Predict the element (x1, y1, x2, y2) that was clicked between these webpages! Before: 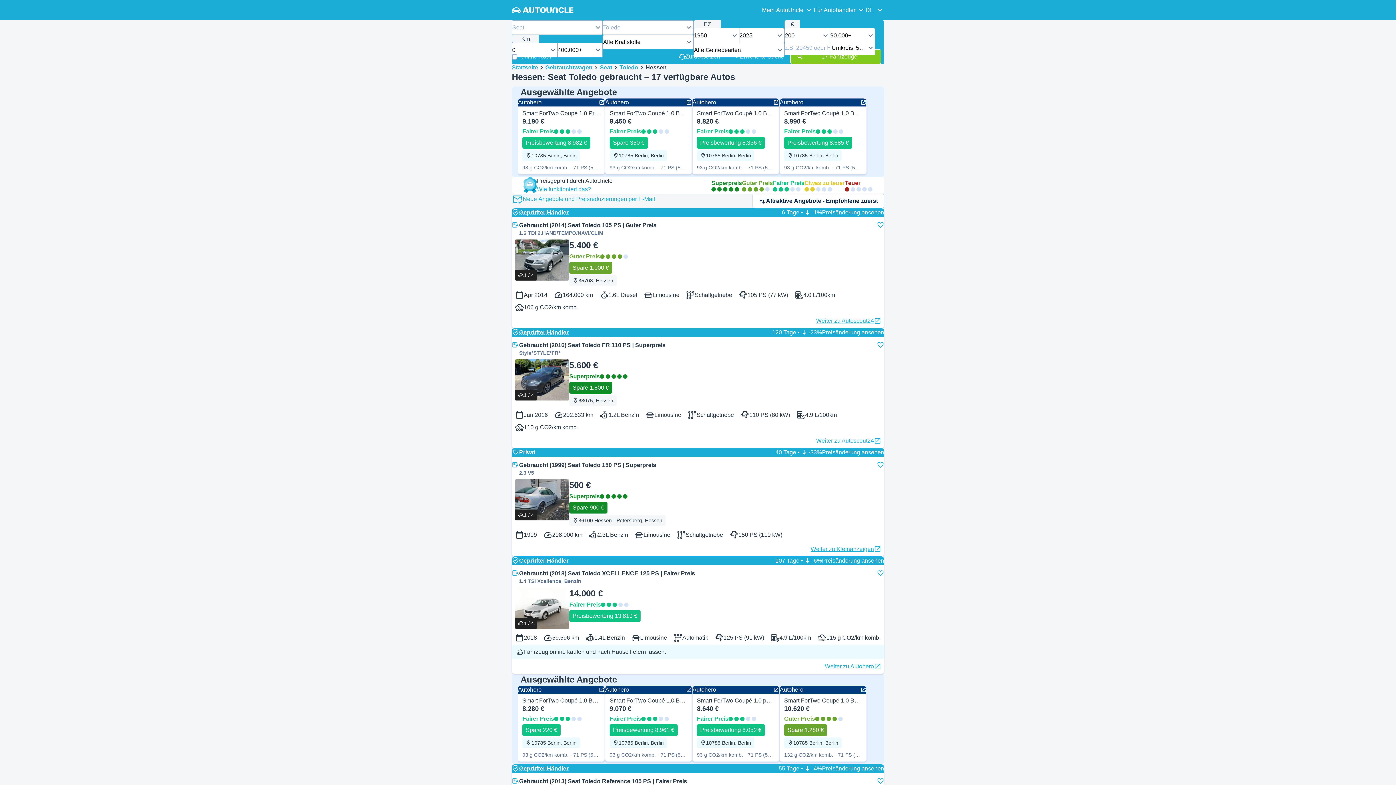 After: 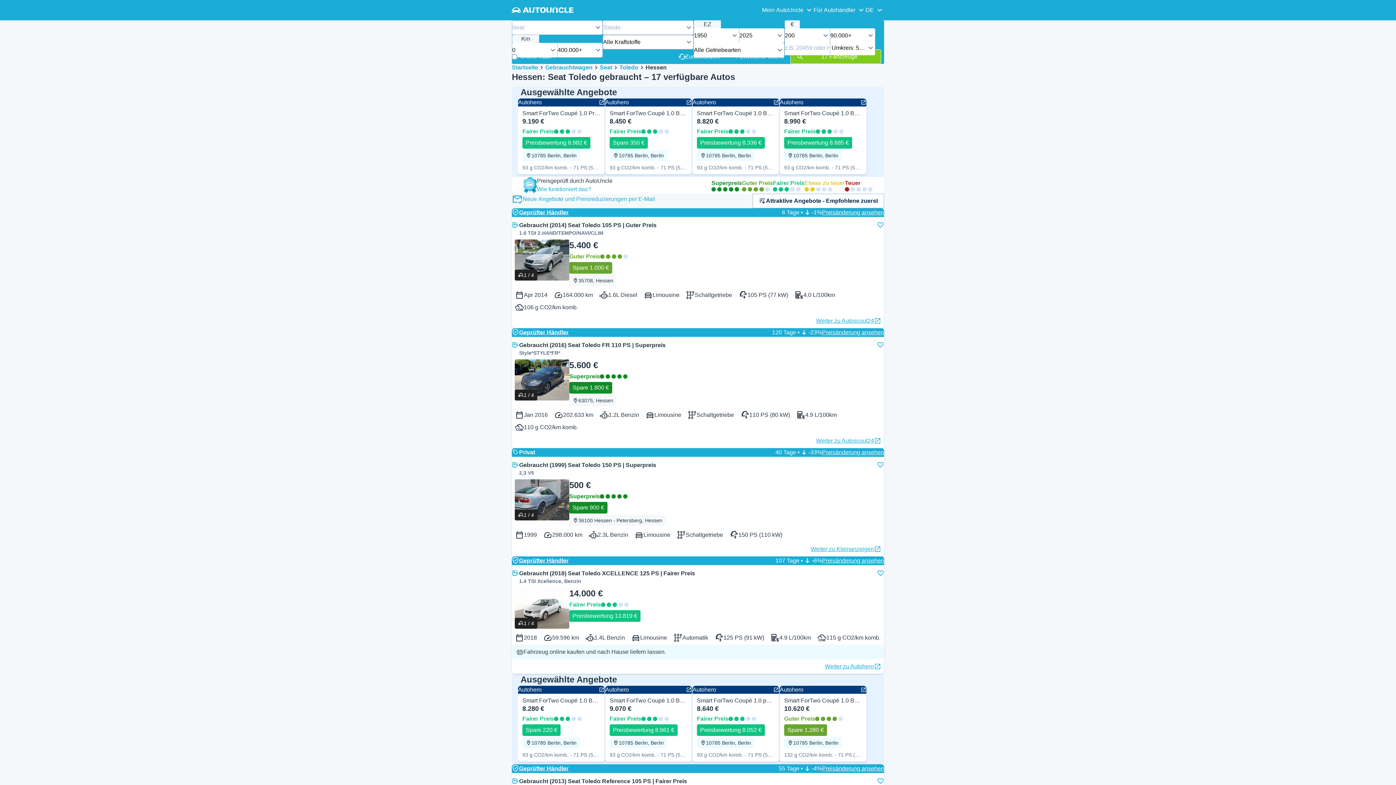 Action: label: Weiter zur Website des Händlers bbox: (519, 337, 877, 359)